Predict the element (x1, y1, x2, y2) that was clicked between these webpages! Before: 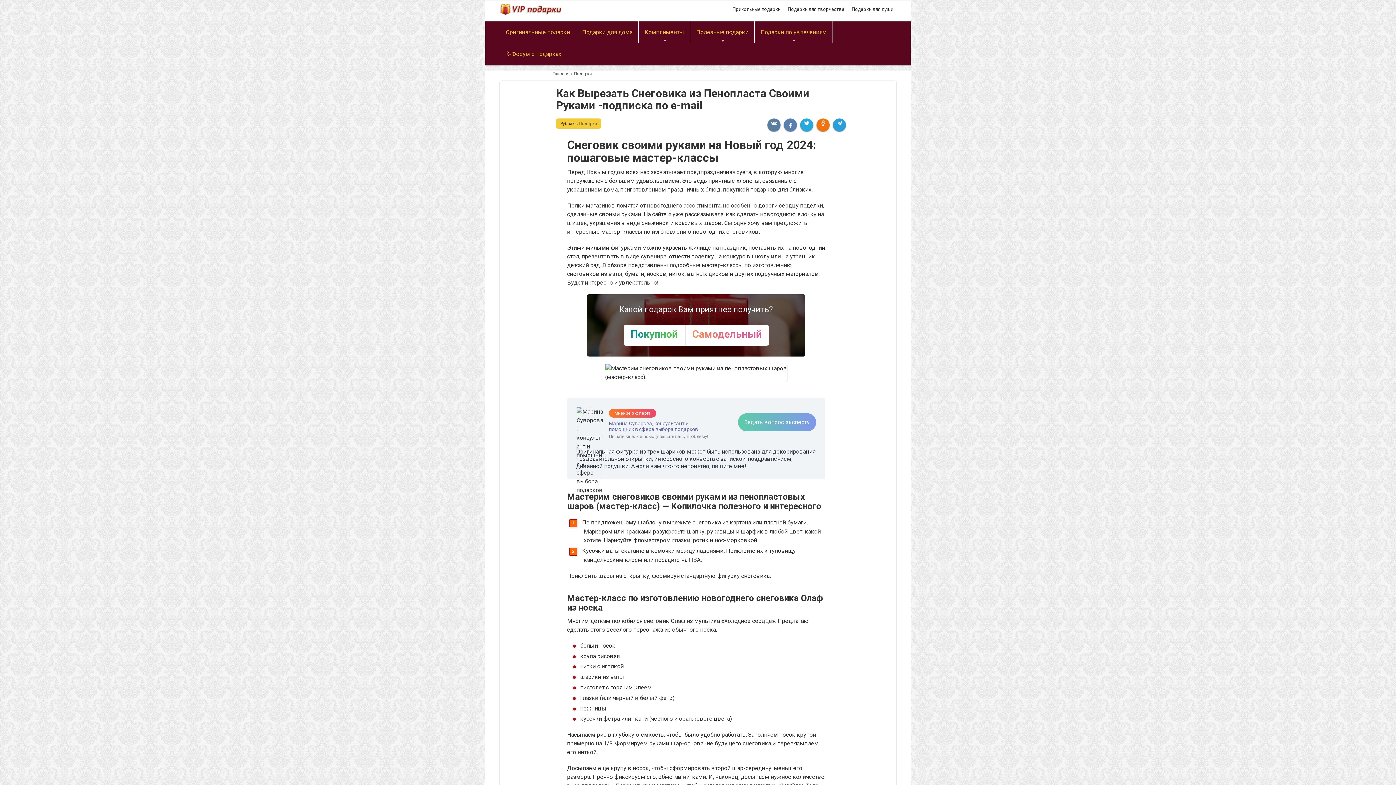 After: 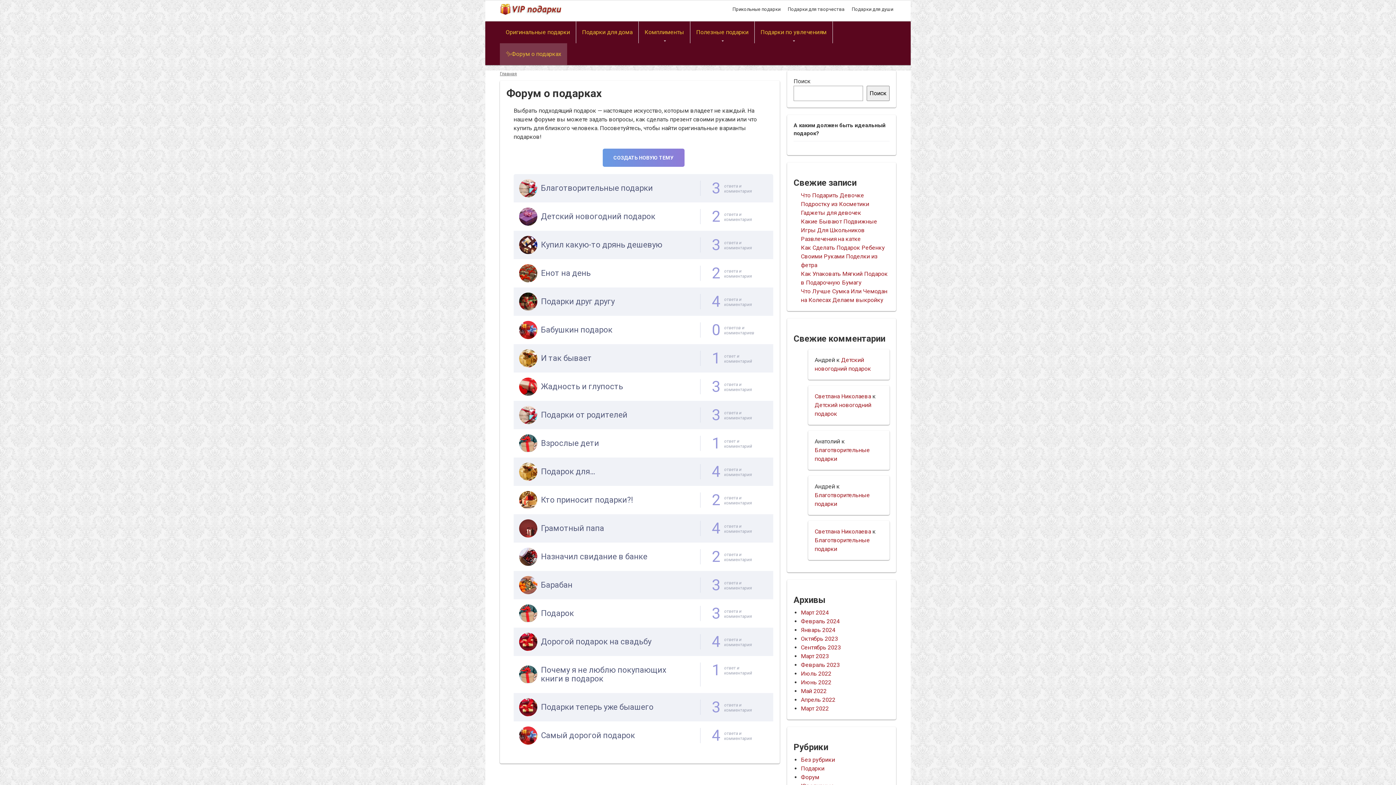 Action: bbox: (500, 43, 567, 65) label: ✨Форум о подарках